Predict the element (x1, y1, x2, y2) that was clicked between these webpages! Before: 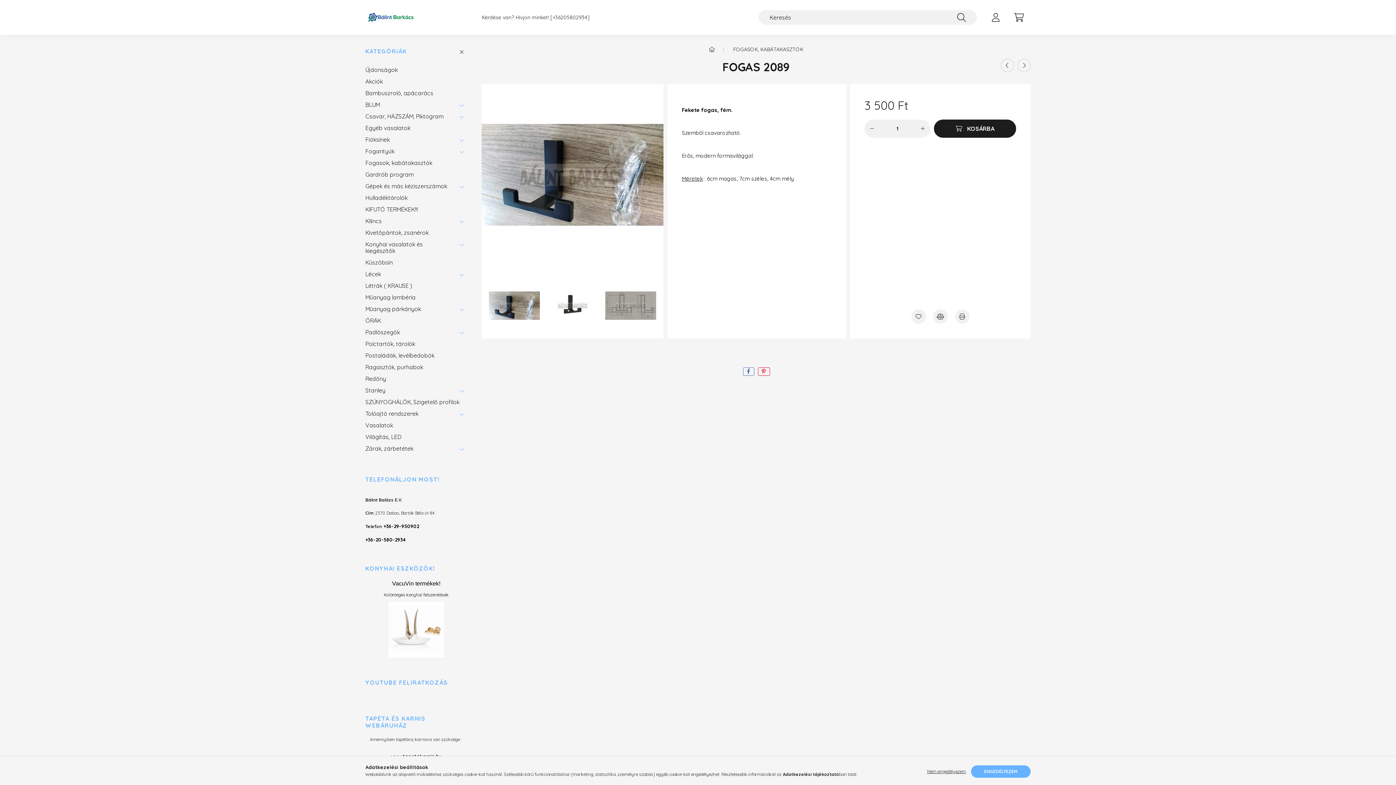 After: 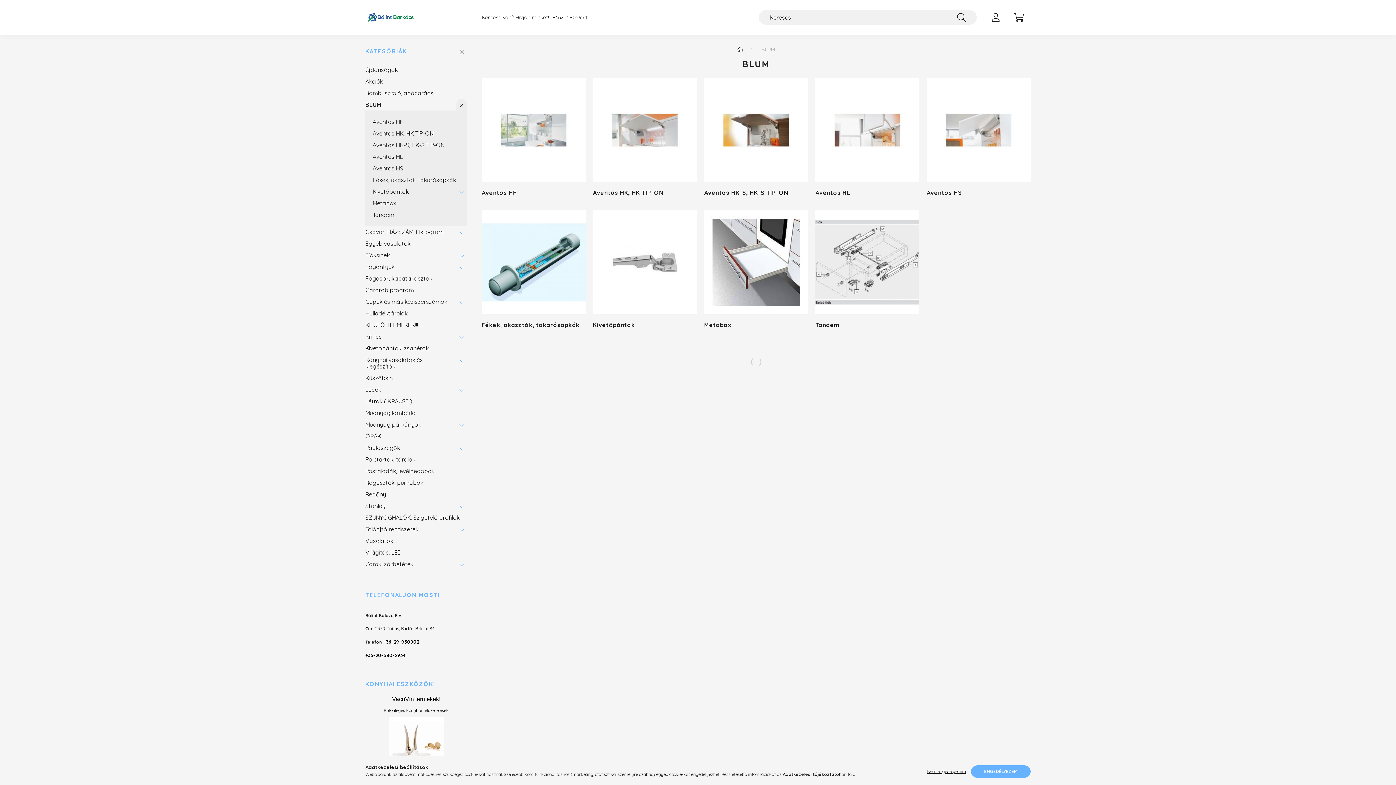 Action: bbox: (365, 98, 452, 110) label: BLUM